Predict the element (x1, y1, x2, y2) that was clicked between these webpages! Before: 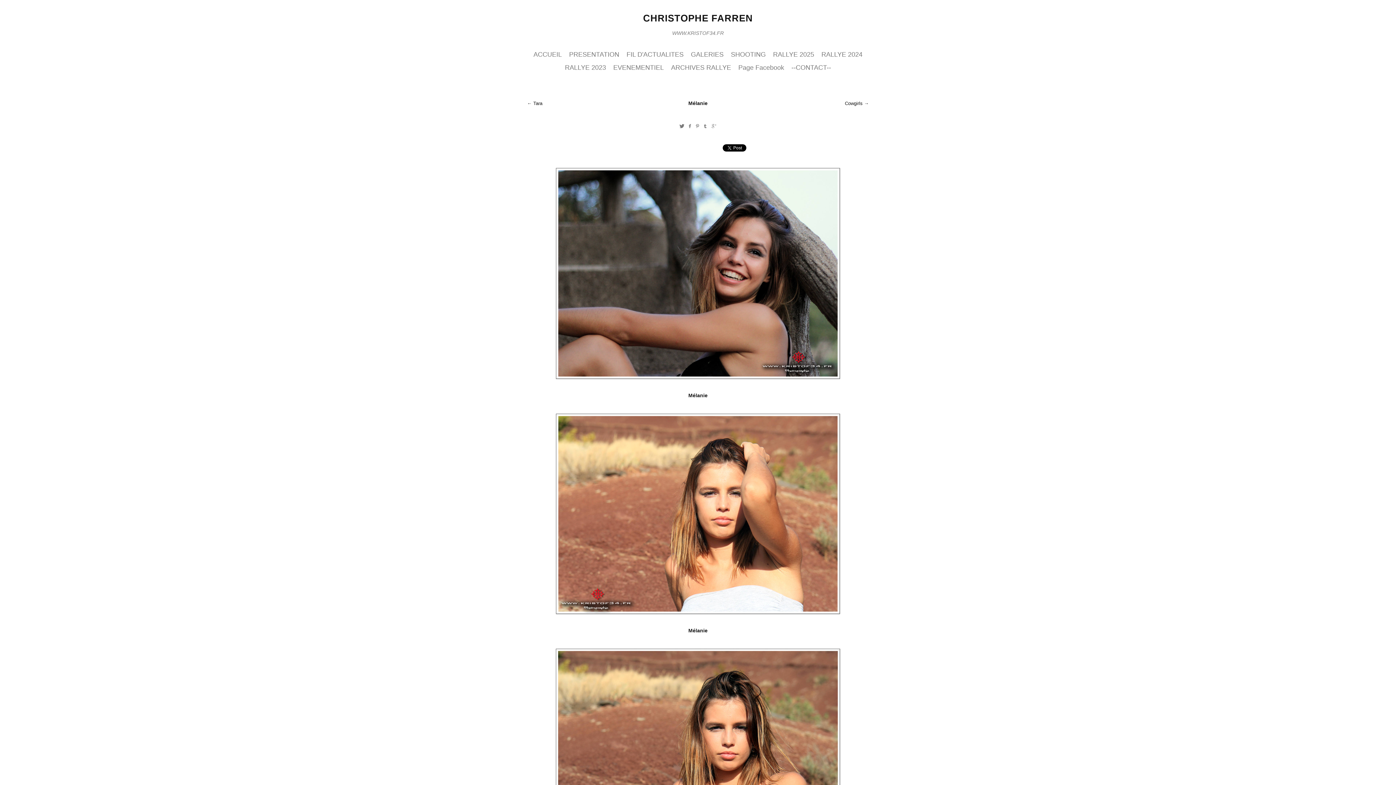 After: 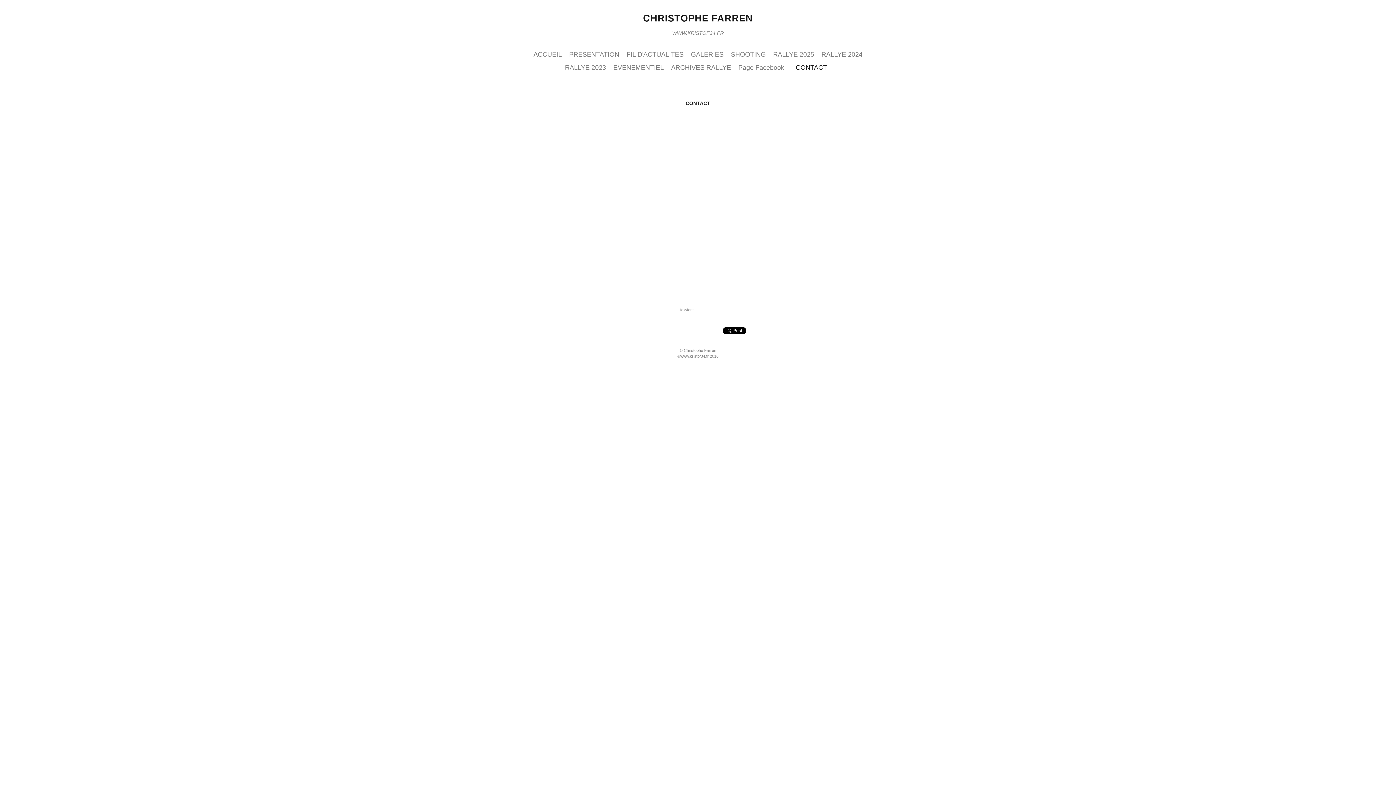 Action: label: --CONTACT-- bbox: (791, 64, 831, 71)